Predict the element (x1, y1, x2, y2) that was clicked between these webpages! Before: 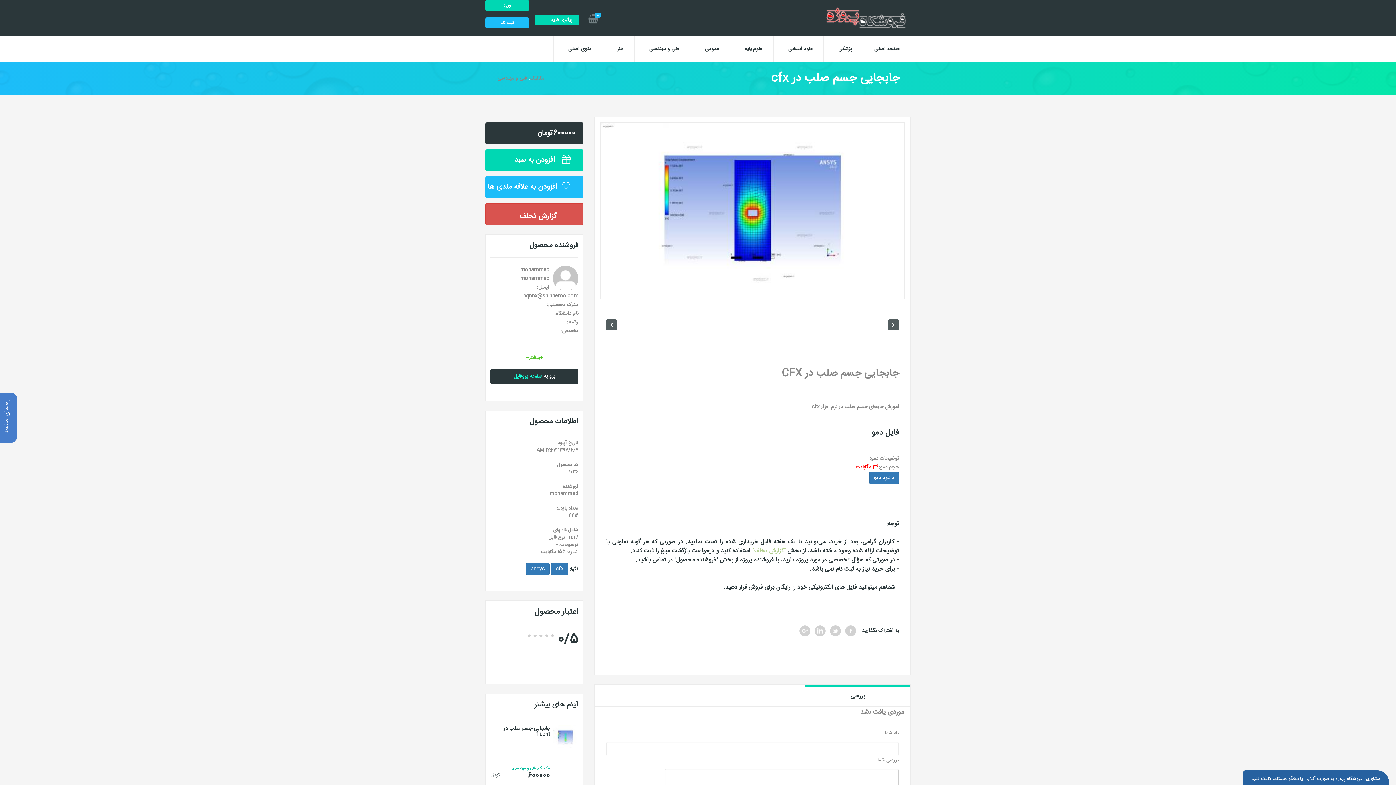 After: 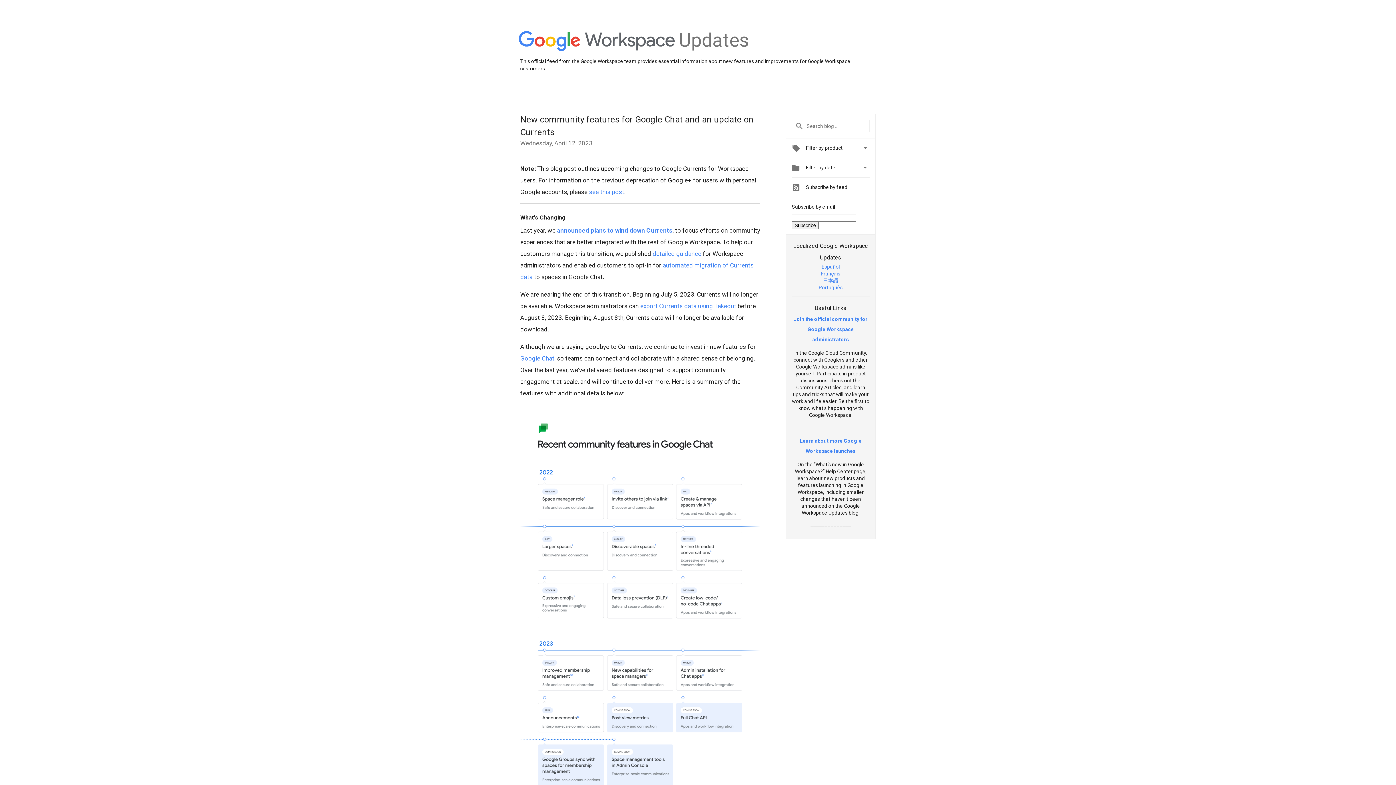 Action: bbox: (799, 625, 810, 636)